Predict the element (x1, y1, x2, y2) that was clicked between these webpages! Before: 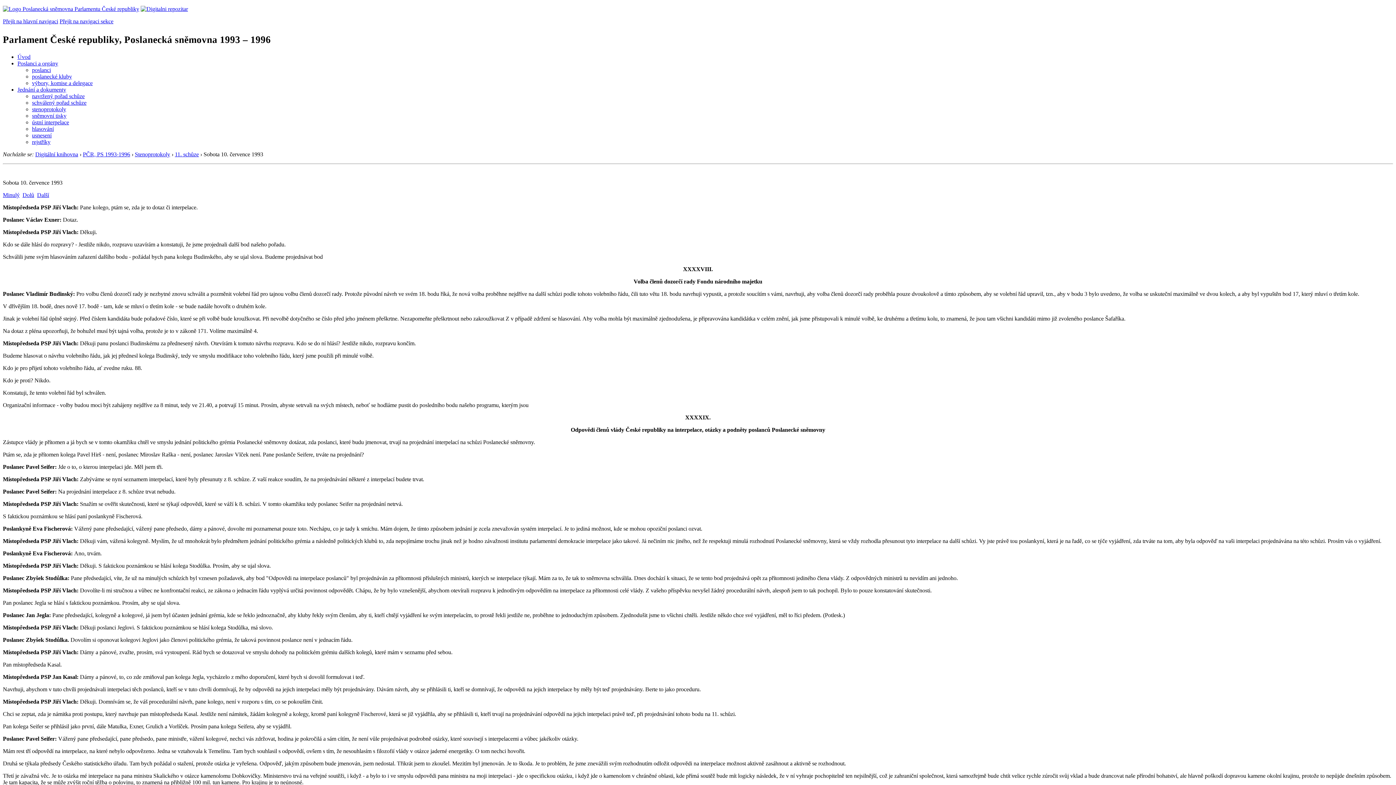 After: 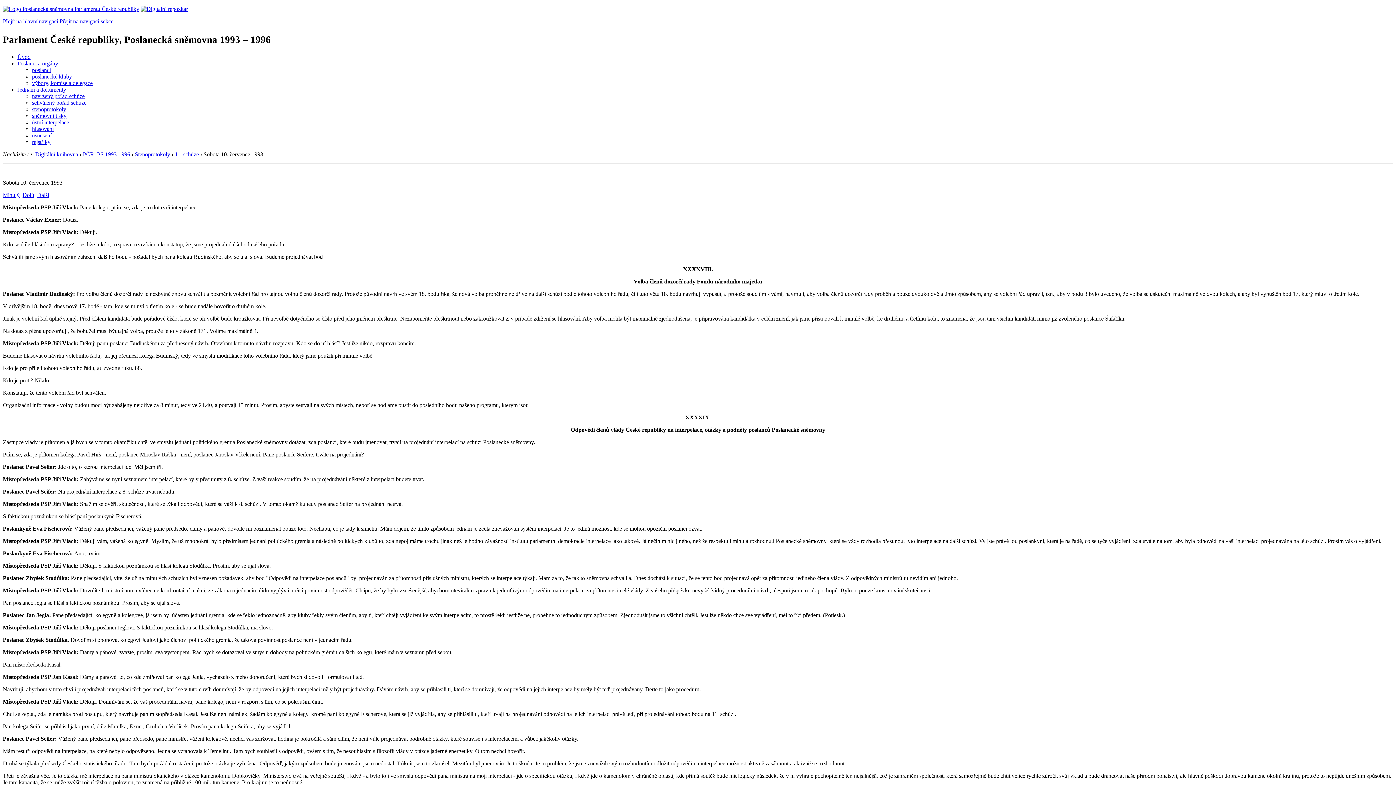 Action: bbox: (2, 587, 80, 593) label: Místopředseda PSP Jiří Vlach: 